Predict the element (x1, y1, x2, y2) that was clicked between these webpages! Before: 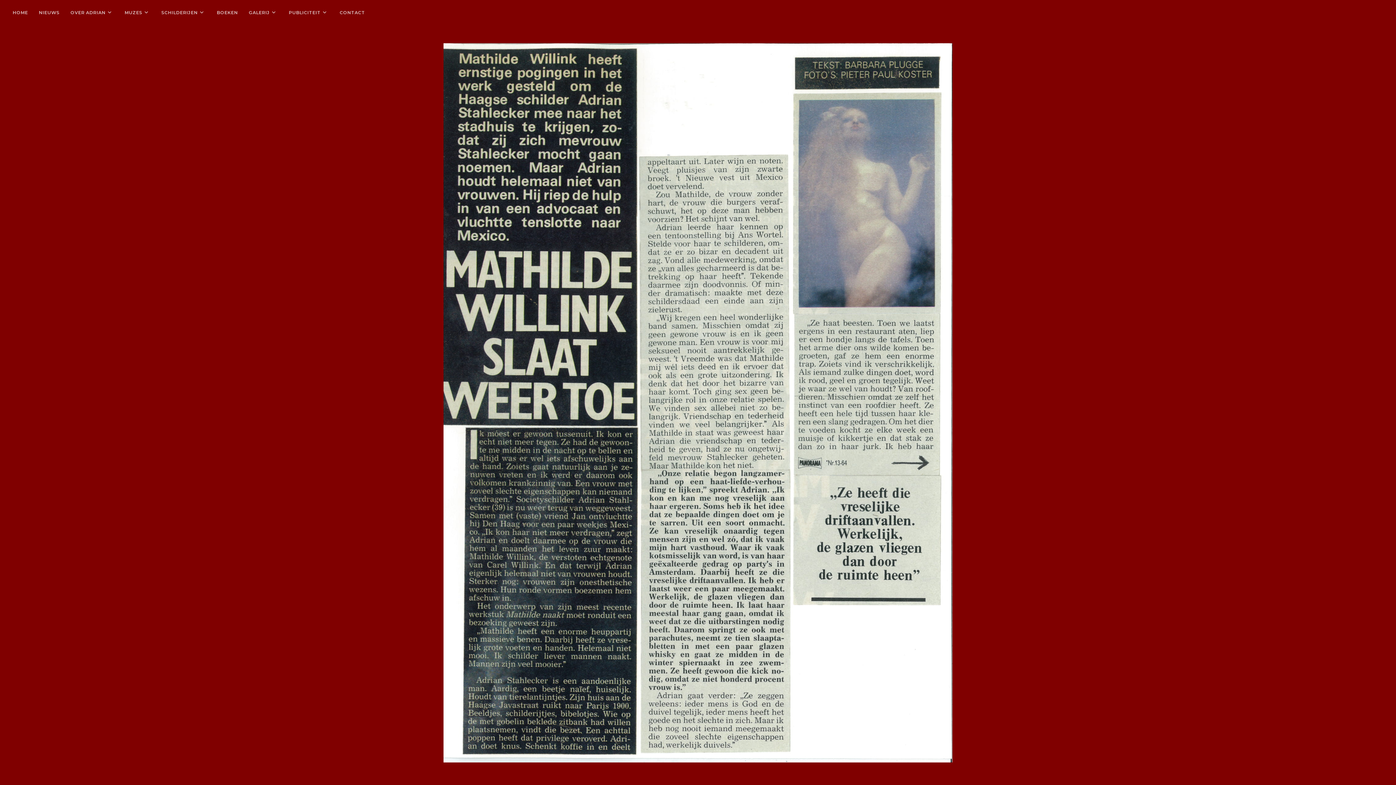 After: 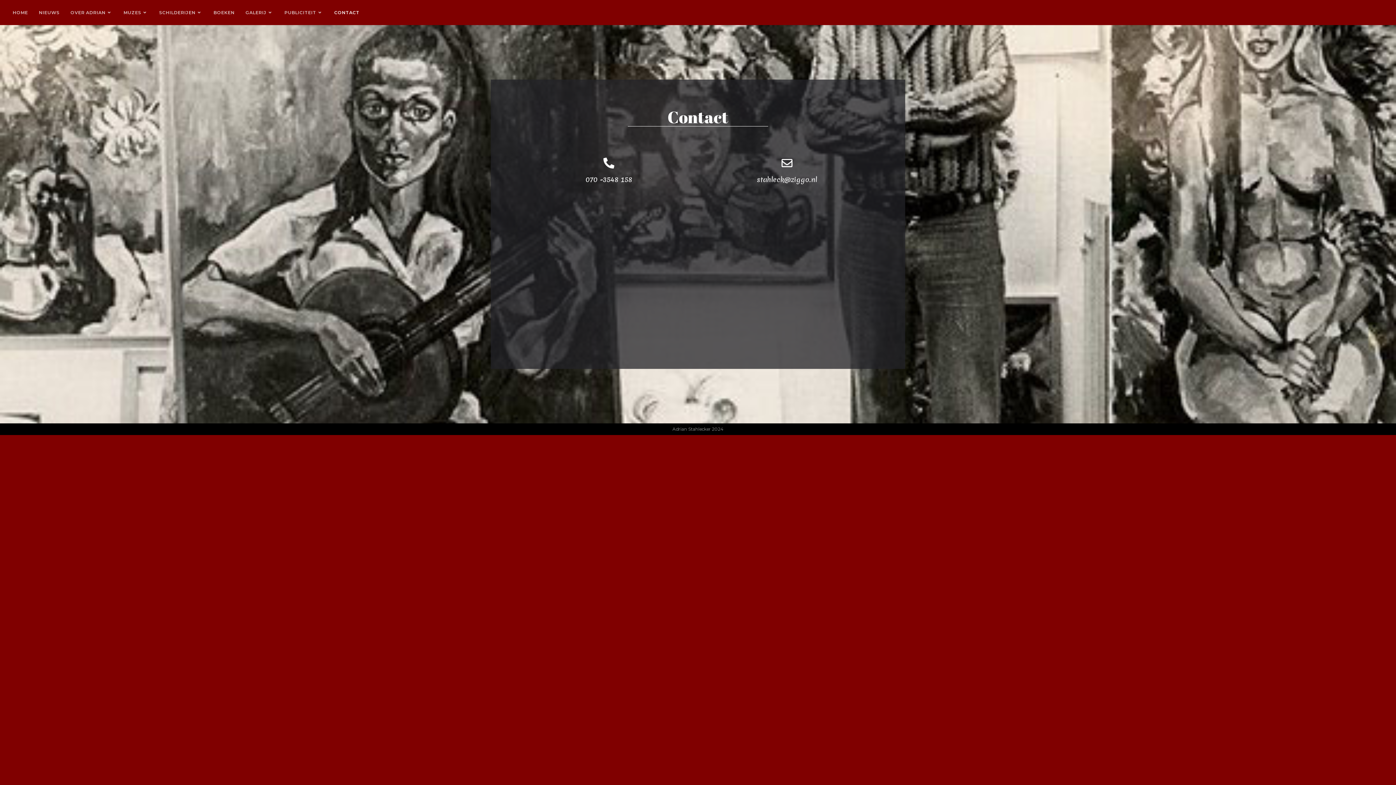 Action: label: CONTACT bbox: (334, 0, 370, 25)